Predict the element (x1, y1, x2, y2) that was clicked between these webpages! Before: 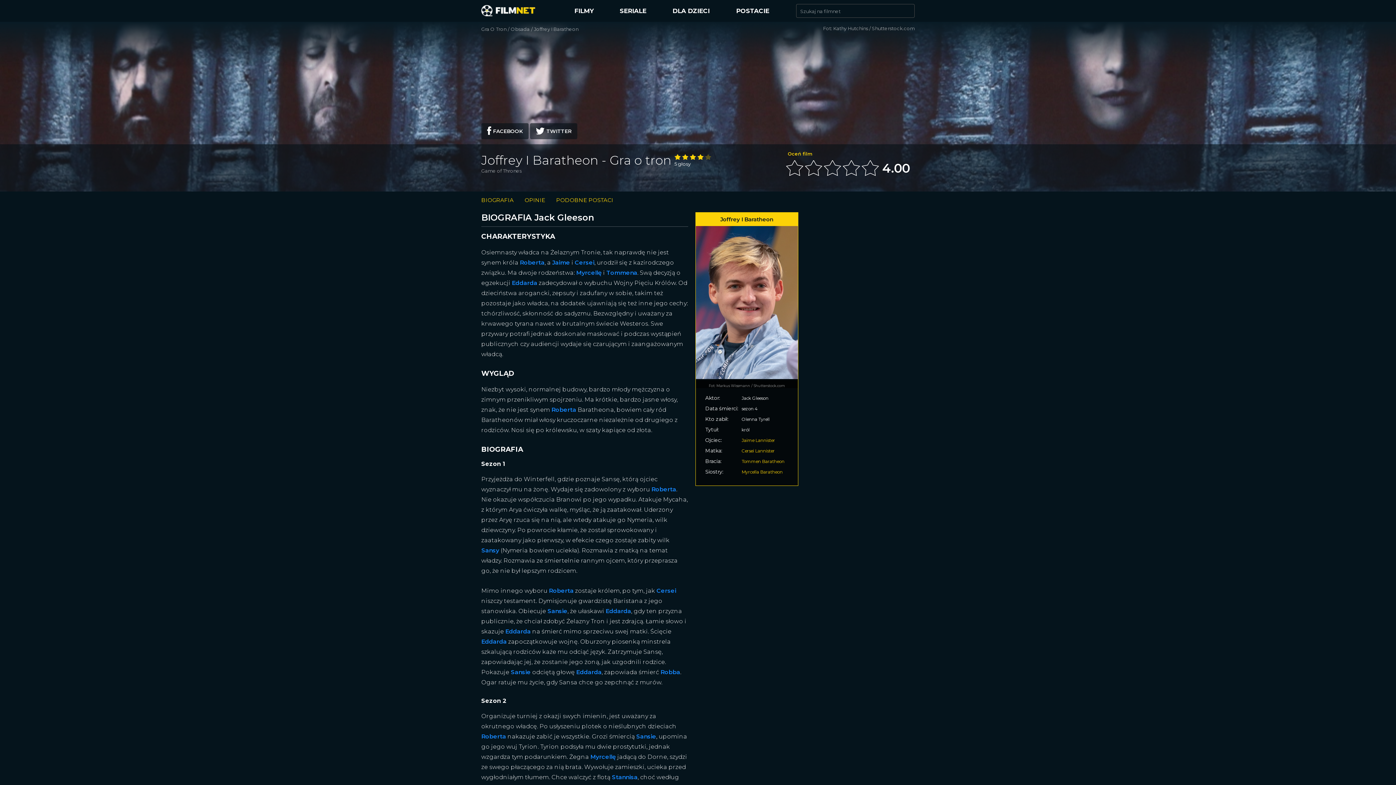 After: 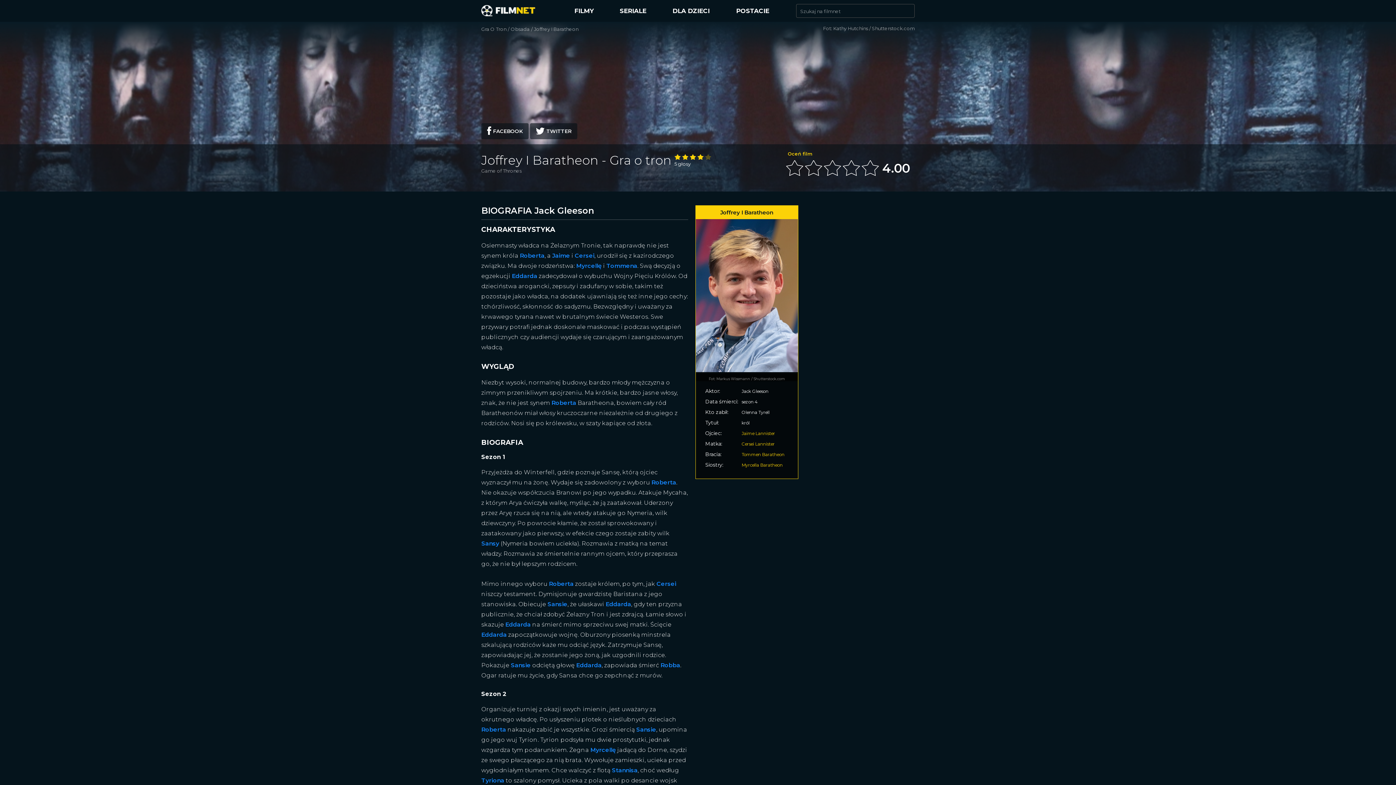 Action: label: Jaime bbox: (552, 259, 570, 266)